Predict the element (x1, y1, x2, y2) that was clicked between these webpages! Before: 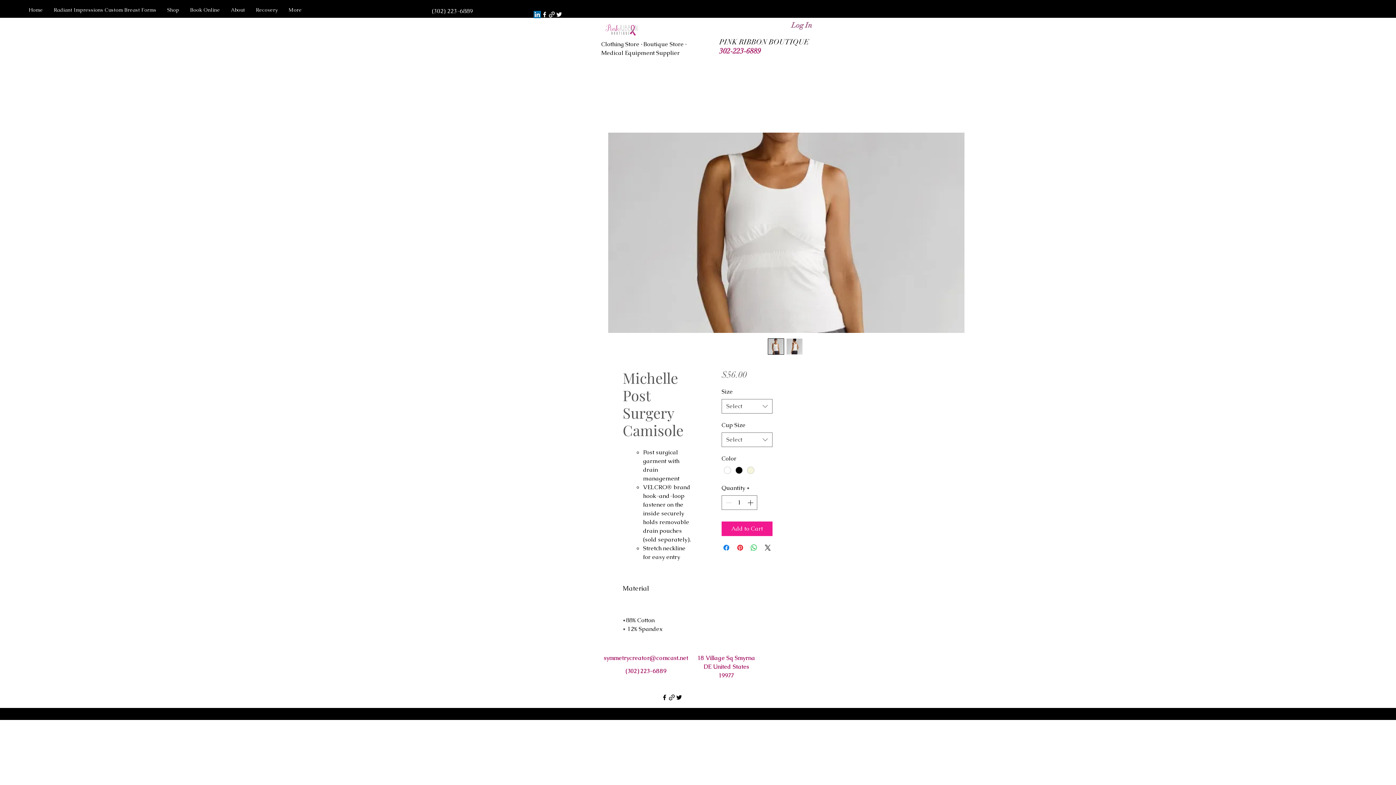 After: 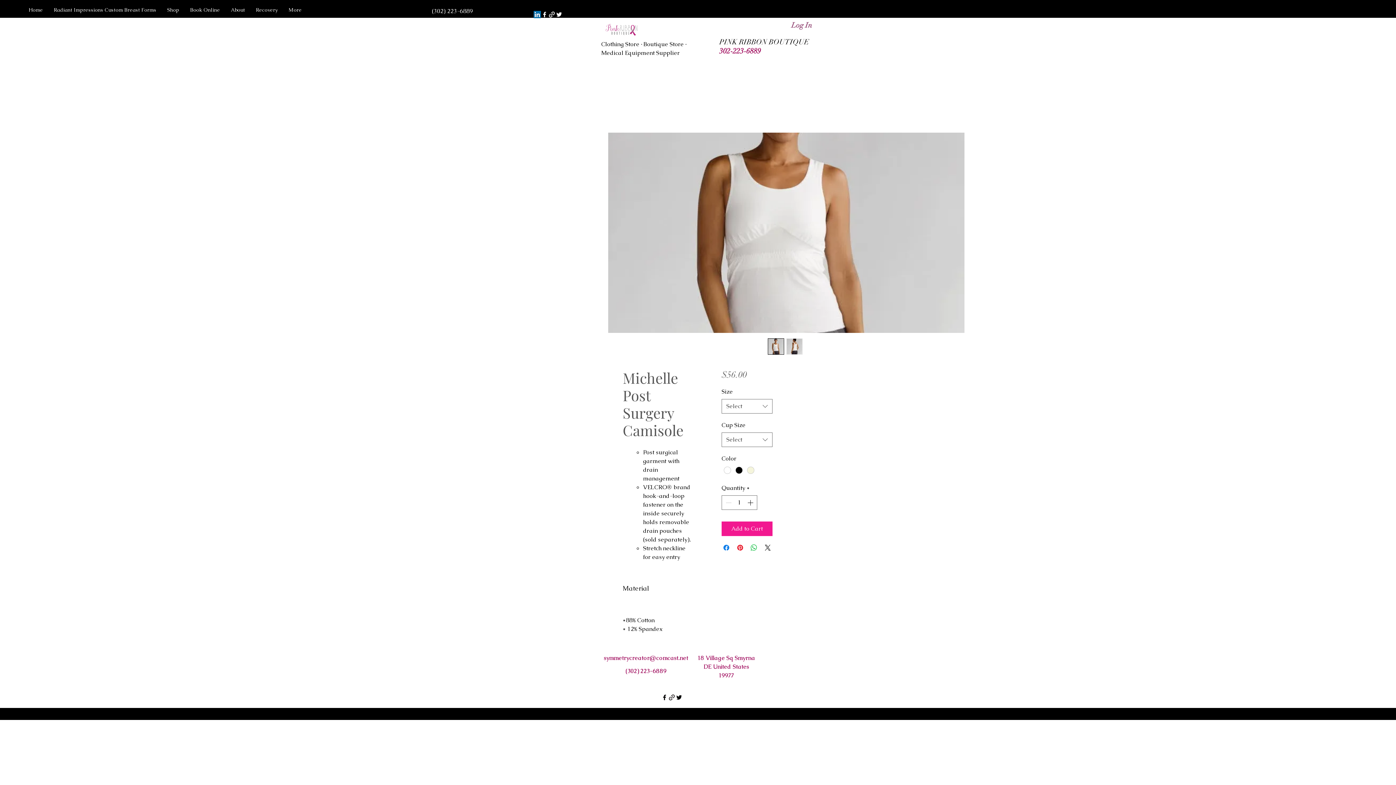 Action: bbox: (768, 338, 784, 354)